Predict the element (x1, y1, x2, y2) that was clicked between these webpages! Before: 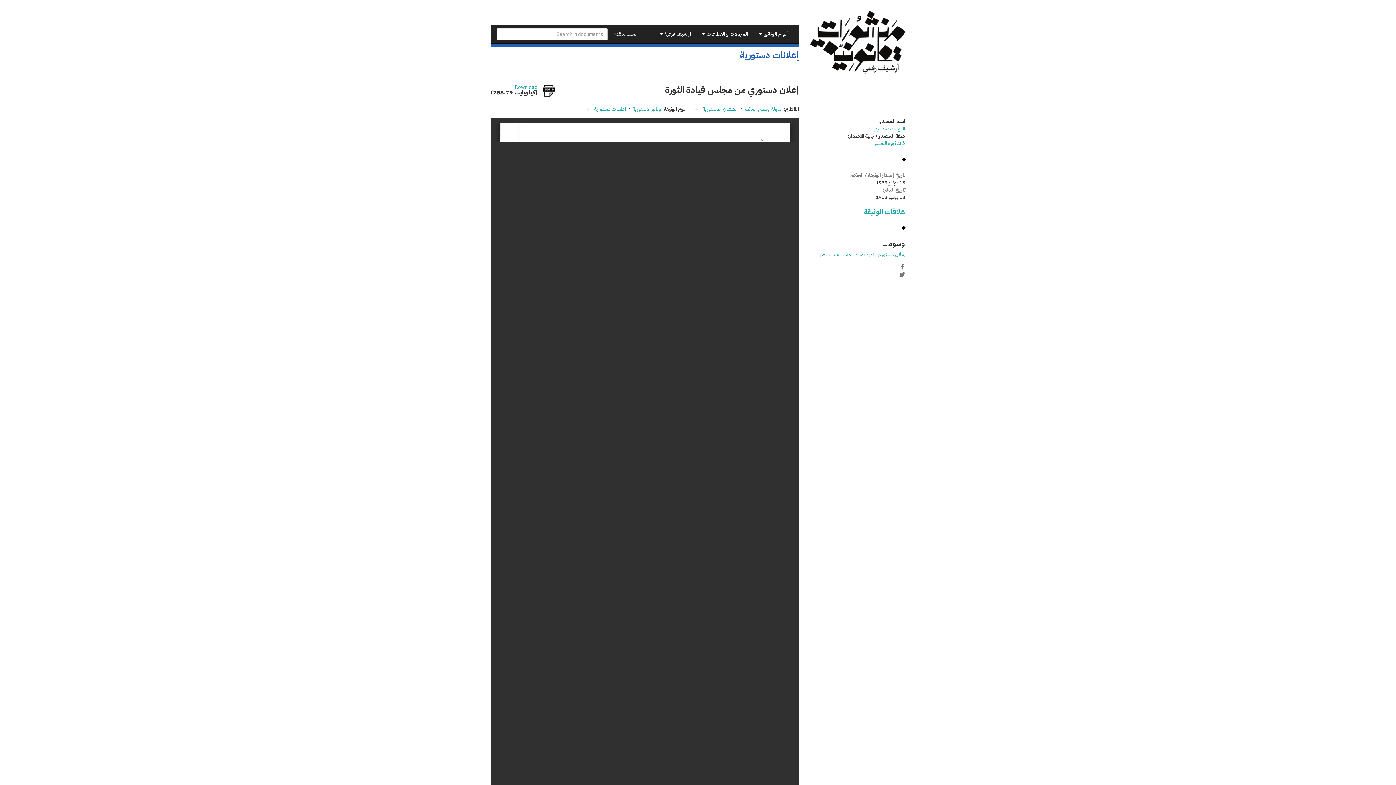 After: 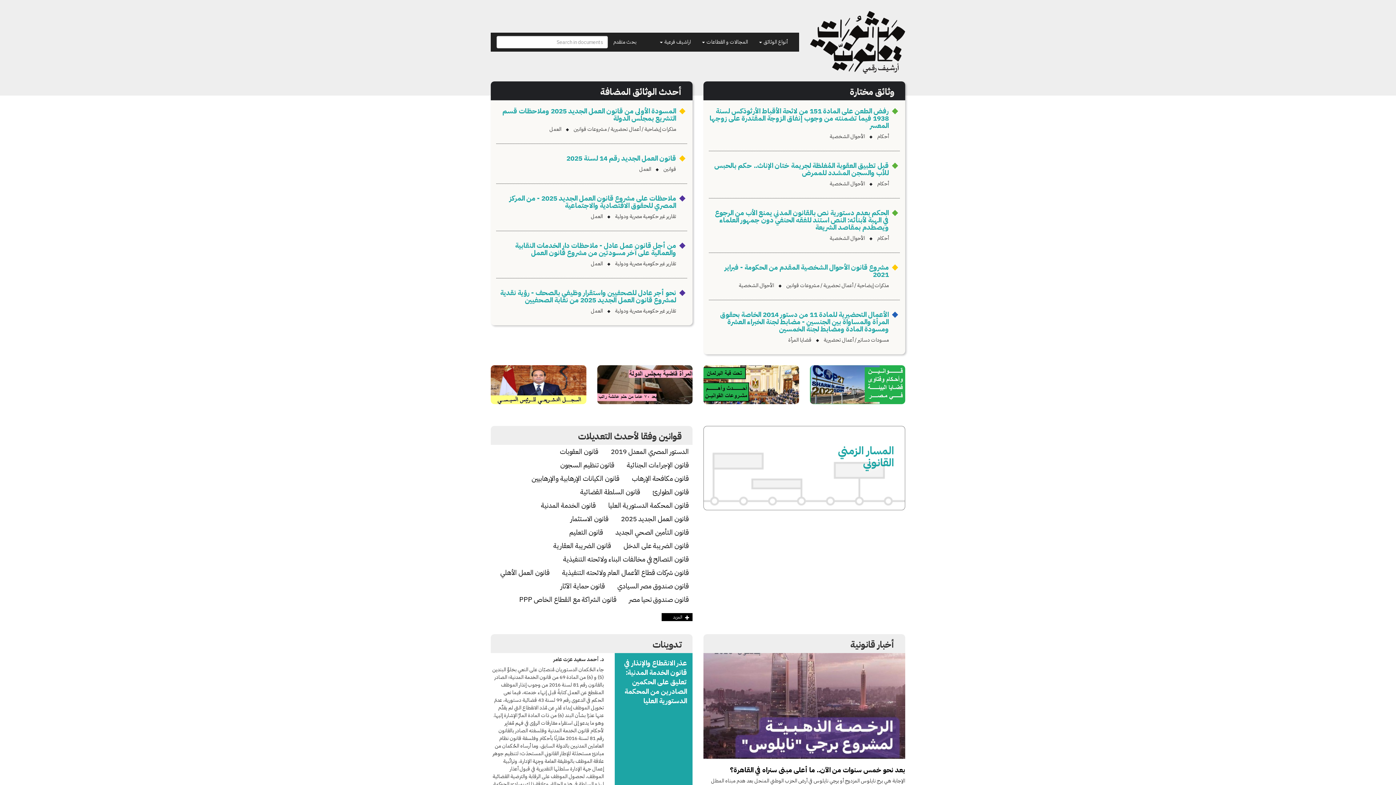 Action: bbox: (810, 10, 905, 73)